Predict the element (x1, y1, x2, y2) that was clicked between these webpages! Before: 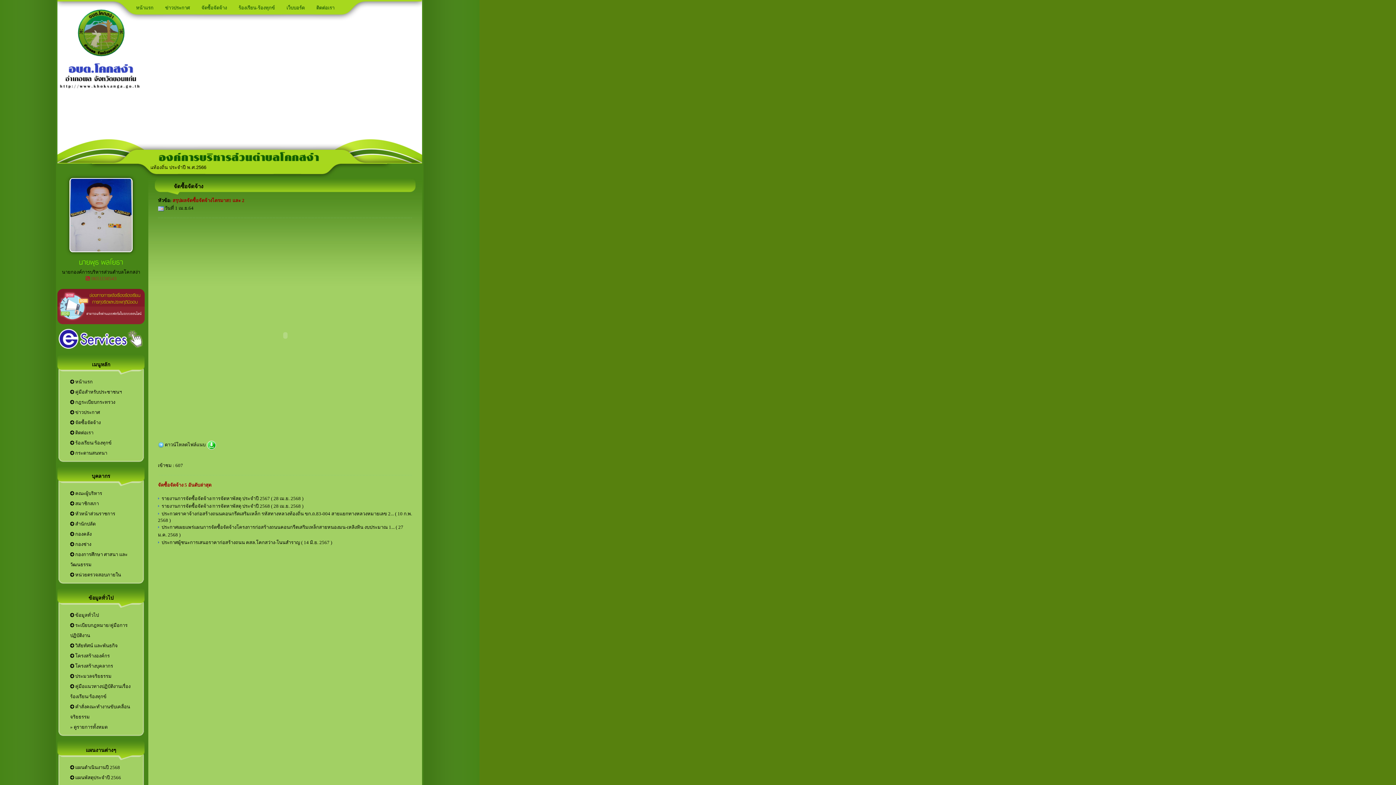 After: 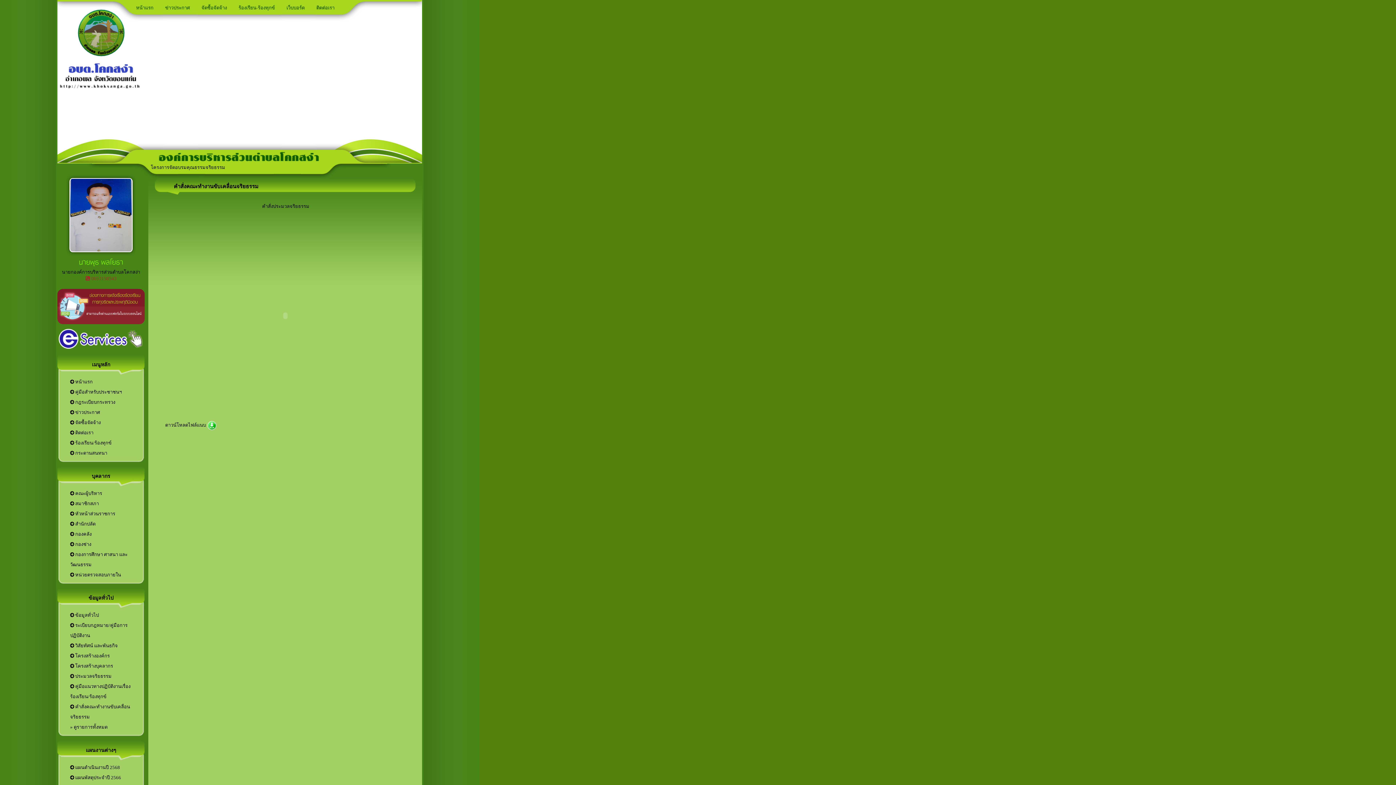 Action: bbox: (62, 702, 139, 722) label:  คำสั่งคณะทำงานขับเคลื่อนจริยธรรม